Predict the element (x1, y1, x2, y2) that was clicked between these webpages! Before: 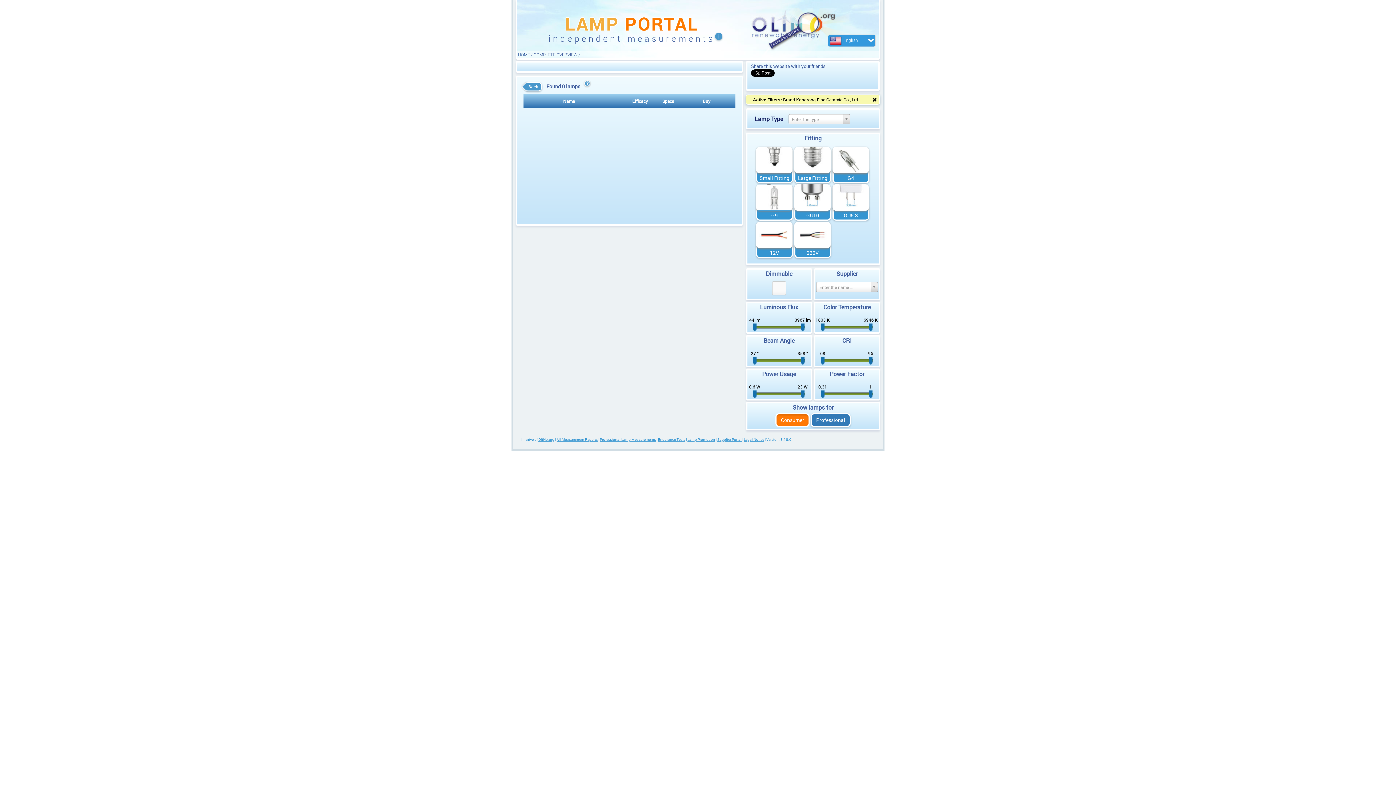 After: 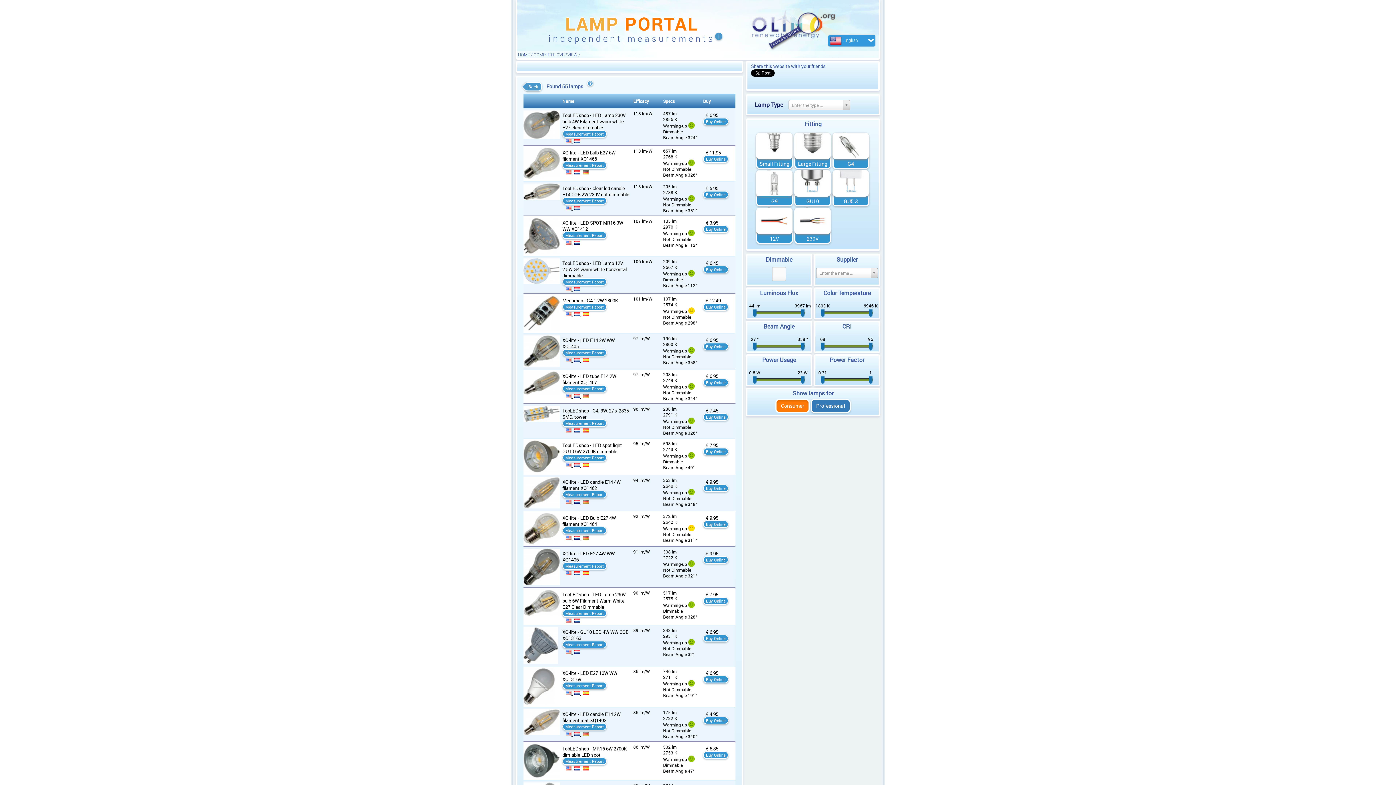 Action: bbox: (872, 95, 879, 103) label: ✖